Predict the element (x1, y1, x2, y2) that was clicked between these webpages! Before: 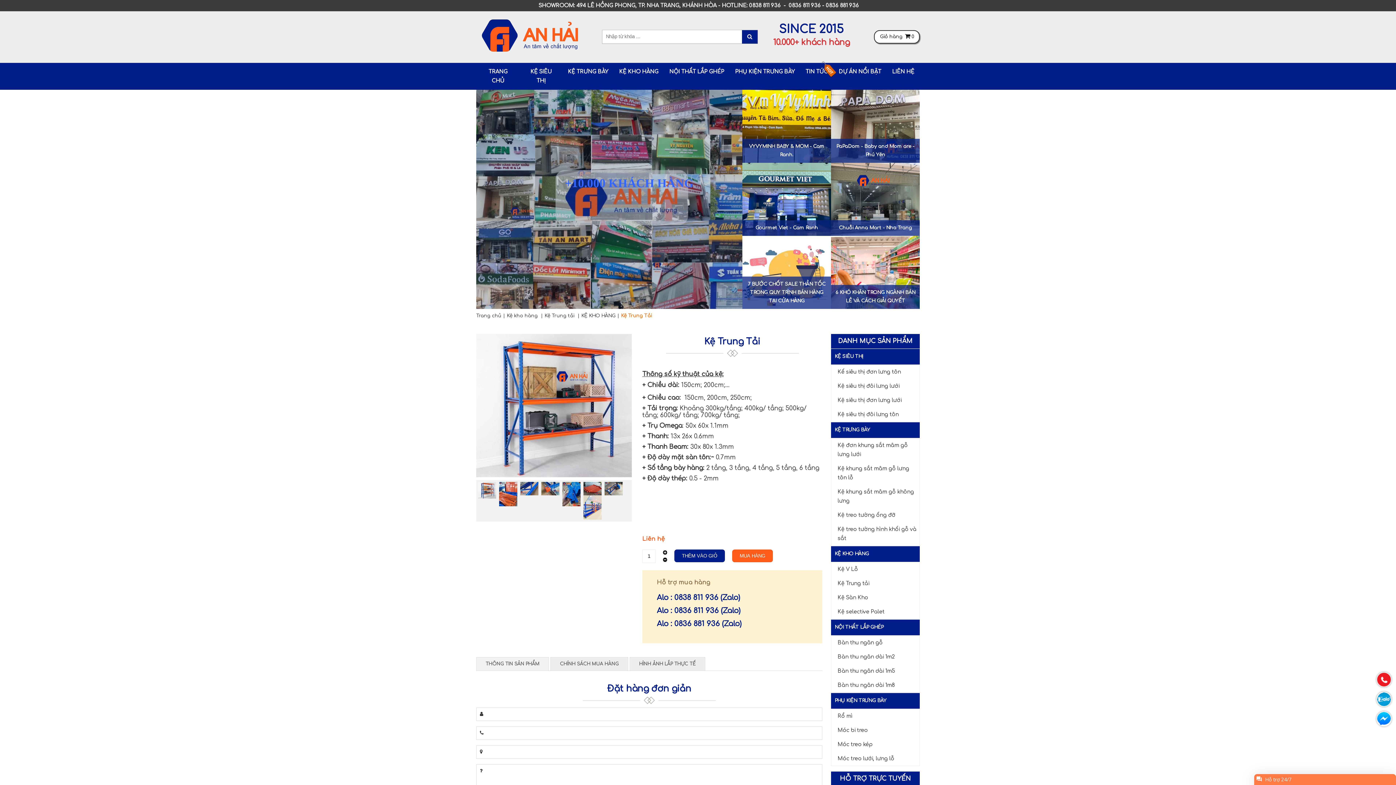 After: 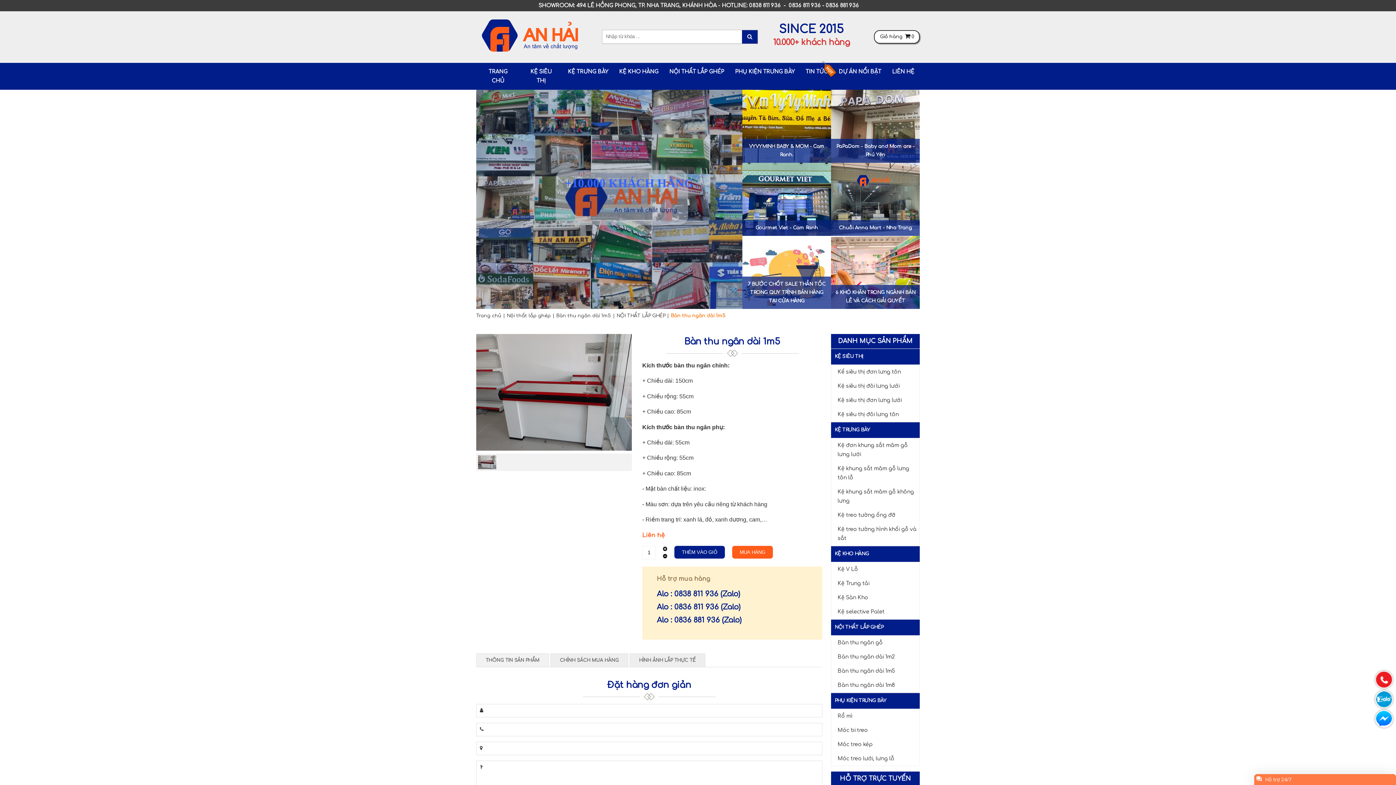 Action: label: Bàn thu ngân dài 1m5 bbox: (835, 664, 919, 678)